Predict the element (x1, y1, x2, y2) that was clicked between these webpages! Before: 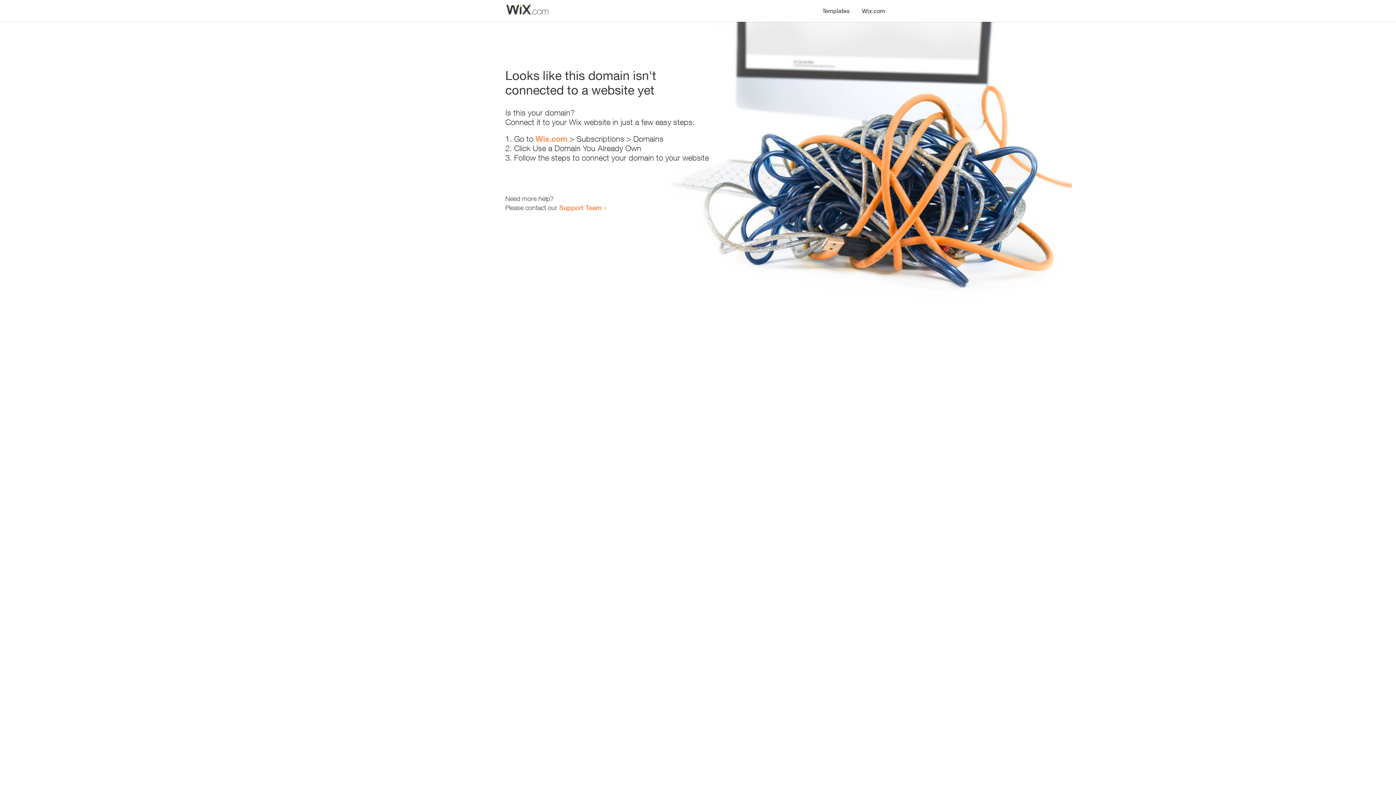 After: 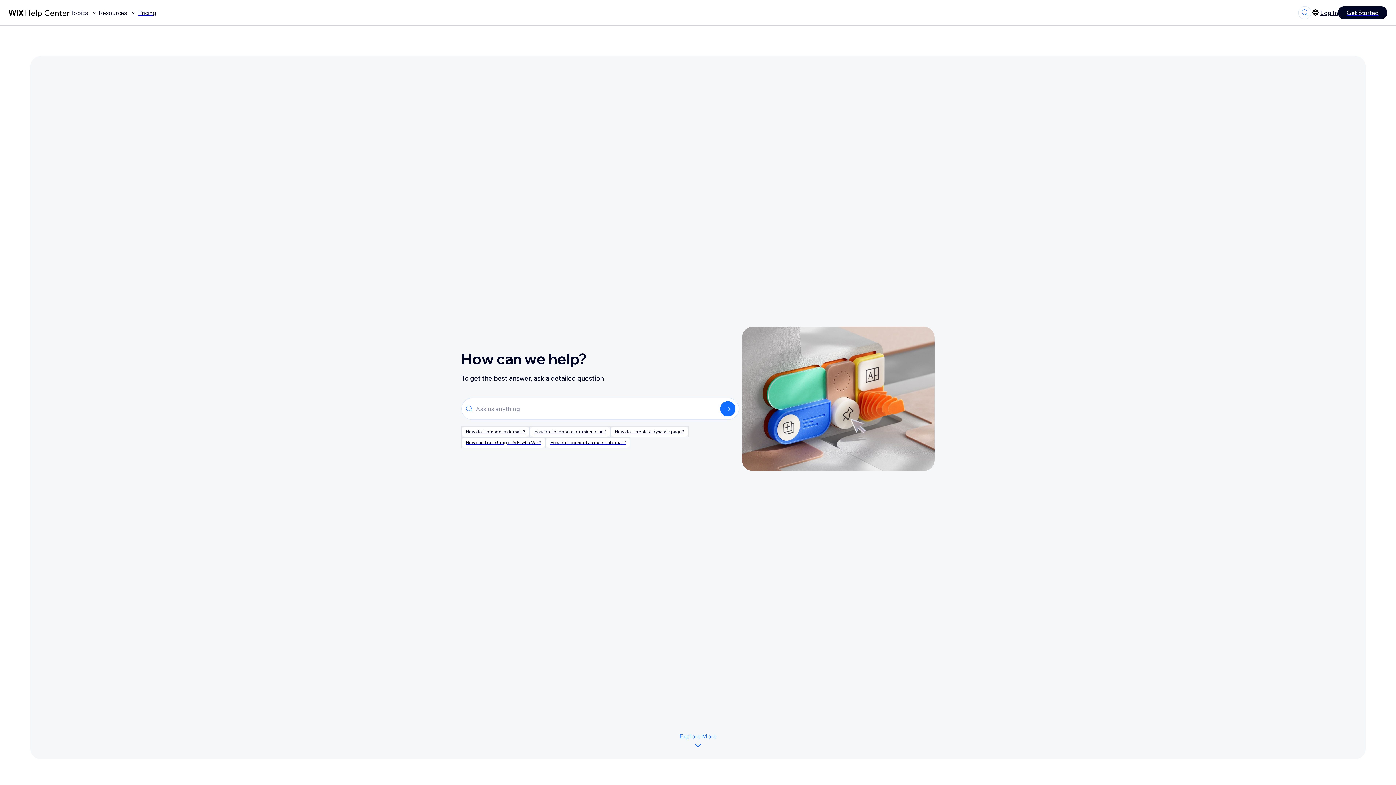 Action: label: Support Team bbox: (559, 203, 601, 211)